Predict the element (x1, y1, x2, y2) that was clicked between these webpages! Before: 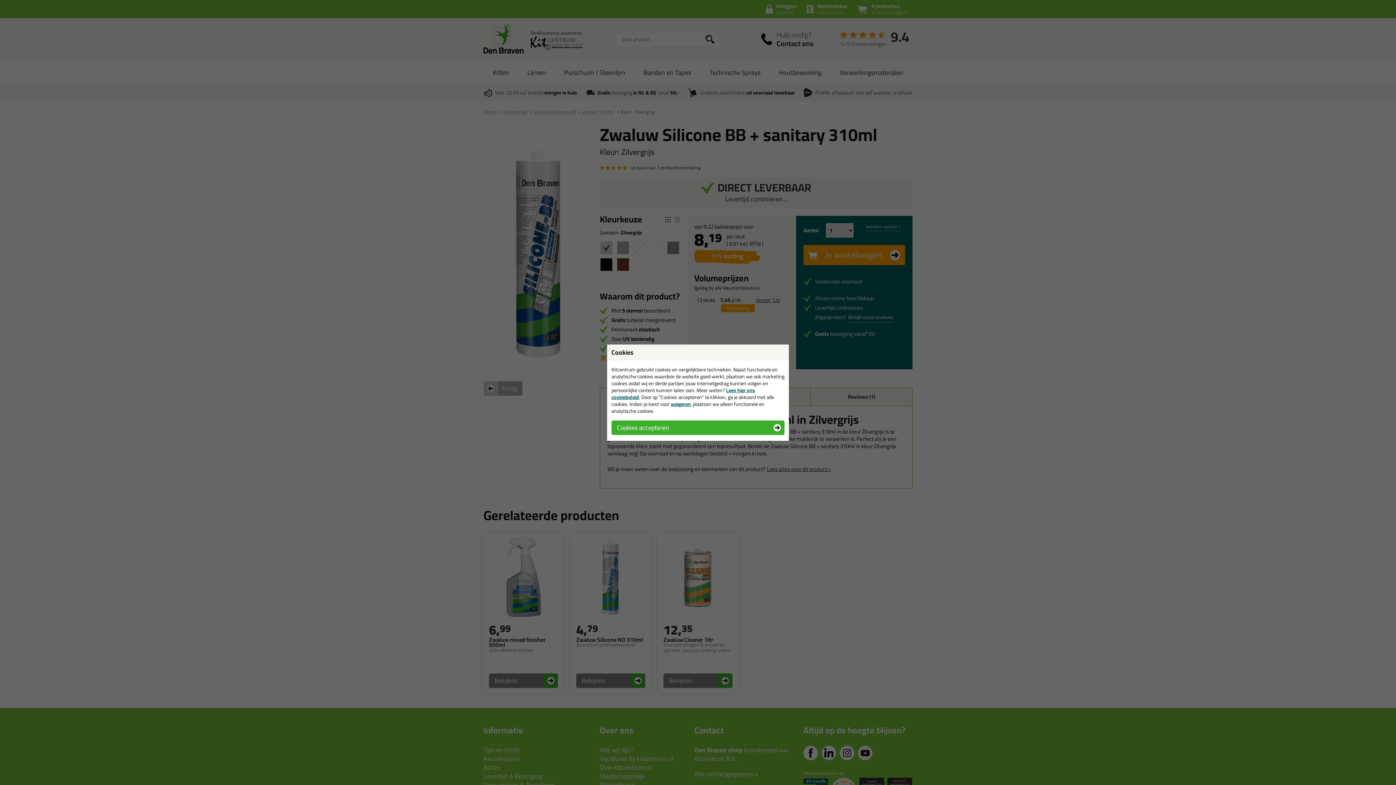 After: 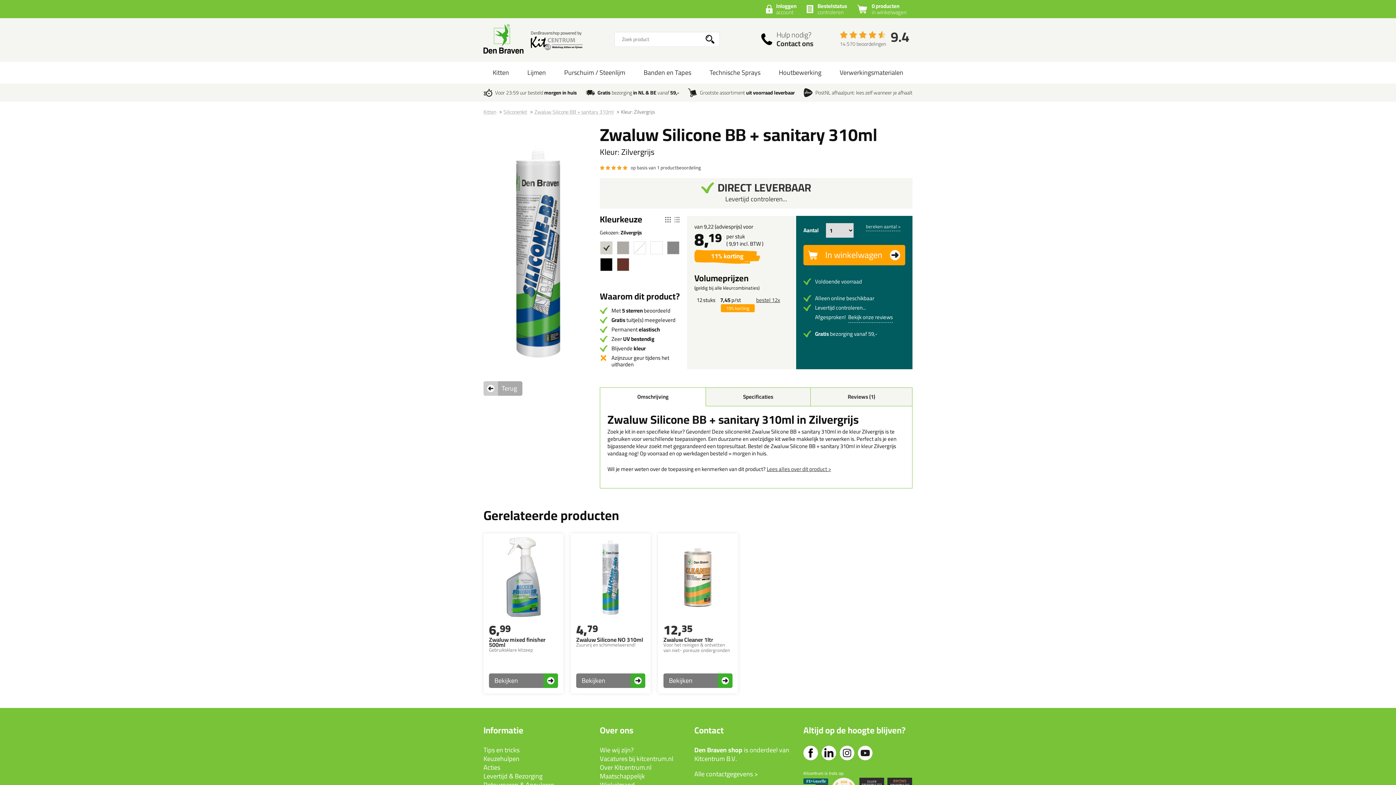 Action: label: weigeren bbox: (670, 399, 690, 408)